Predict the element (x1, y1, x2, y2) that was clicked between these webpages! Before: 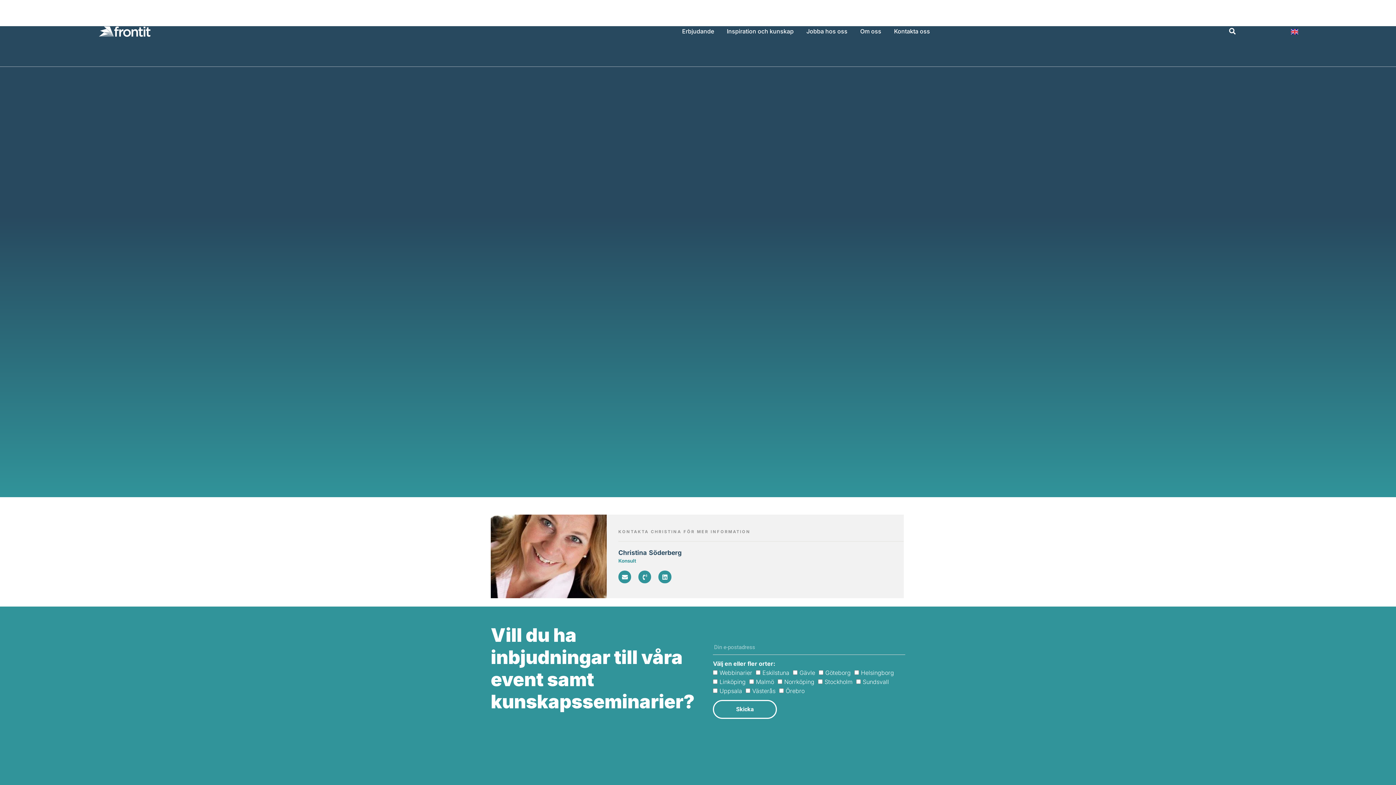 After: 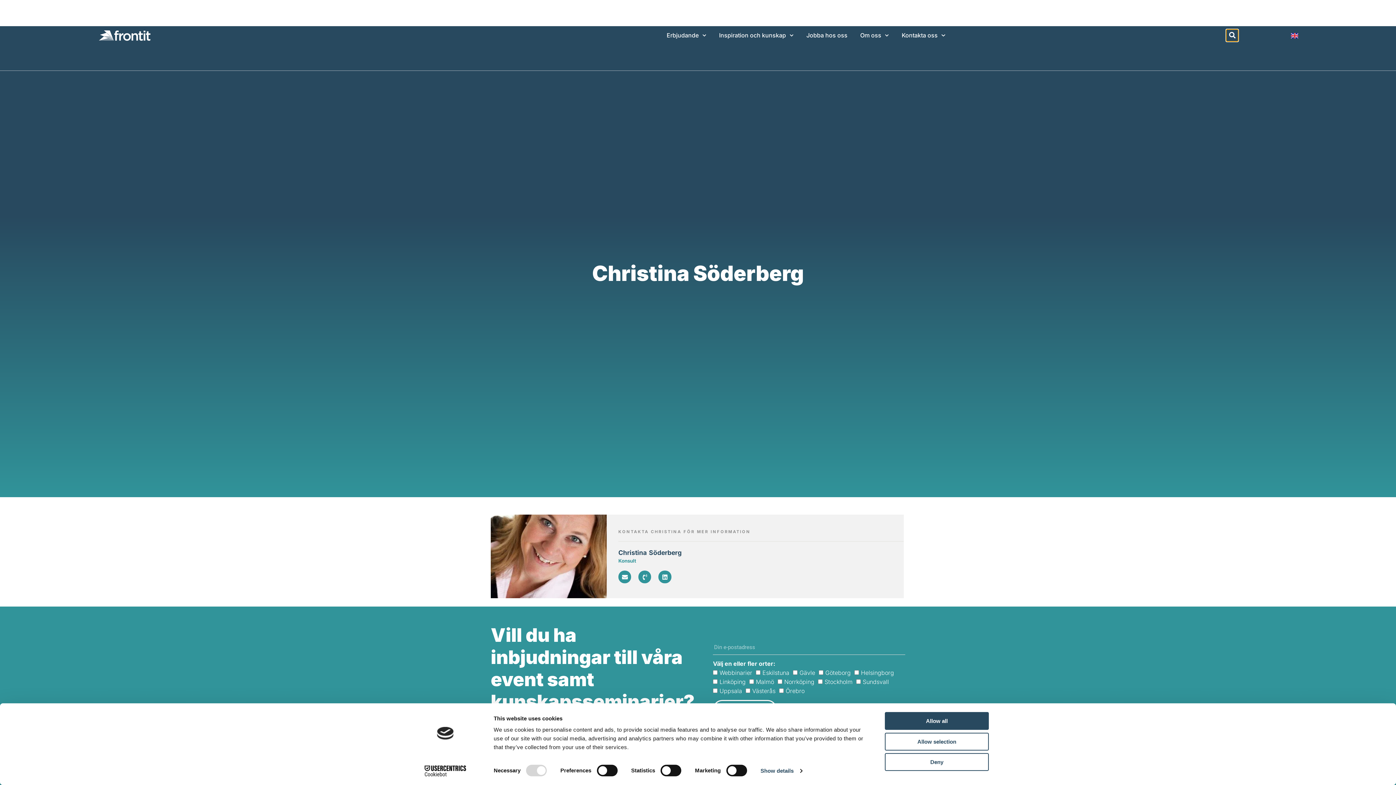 Action: label: Sök bbox: (1226, 25, 1238, 37)